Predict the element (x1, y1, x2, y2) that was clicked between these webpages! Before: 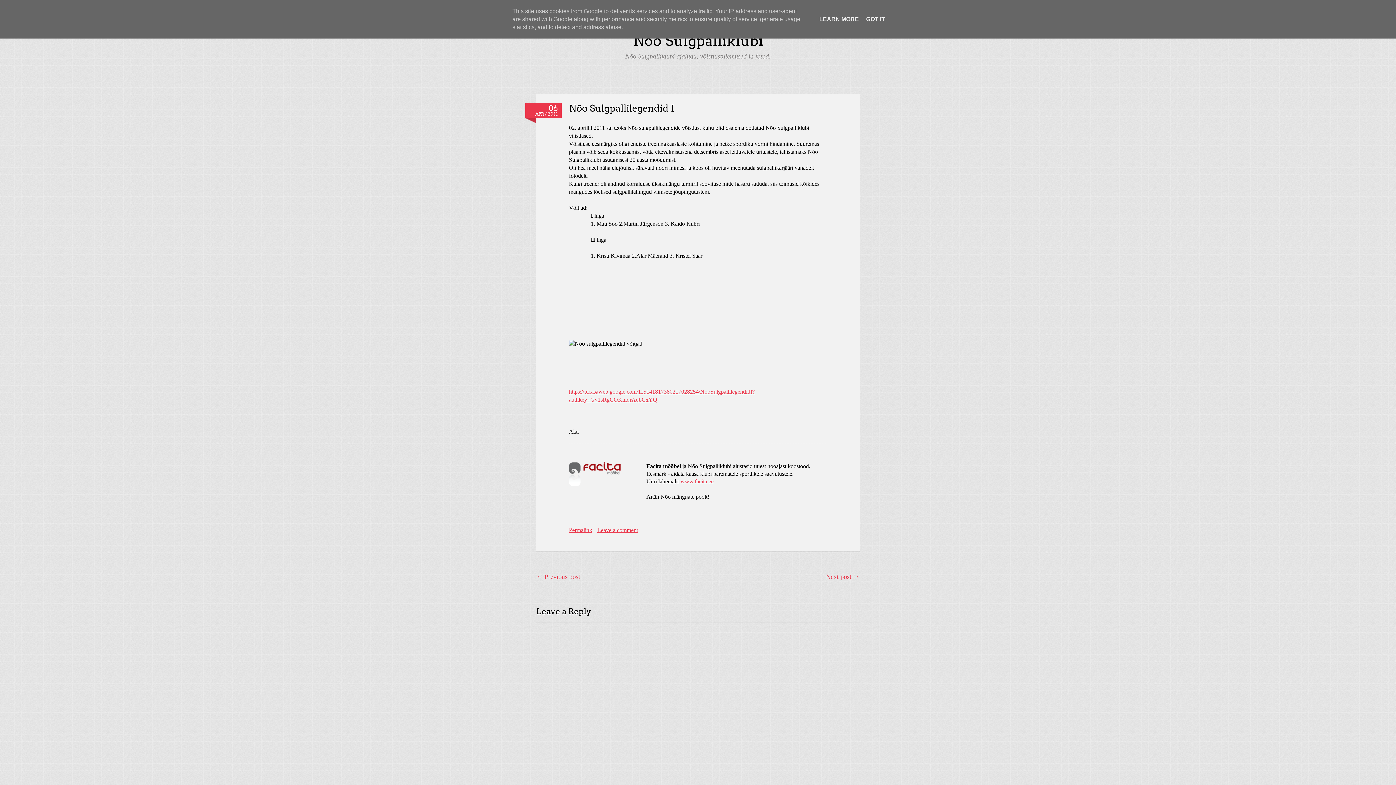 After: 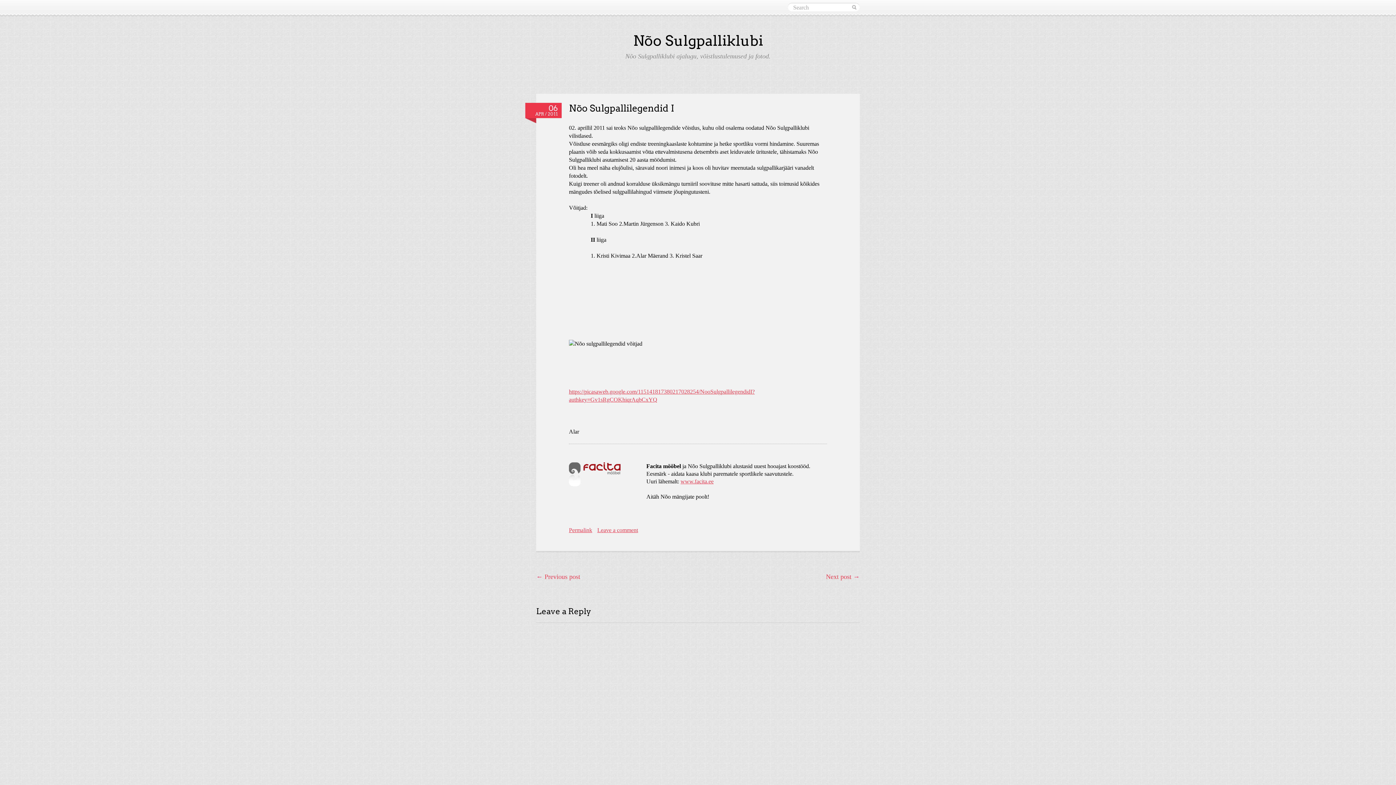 Action: bbox: (864, 16, 887, 22) label: GOT IT